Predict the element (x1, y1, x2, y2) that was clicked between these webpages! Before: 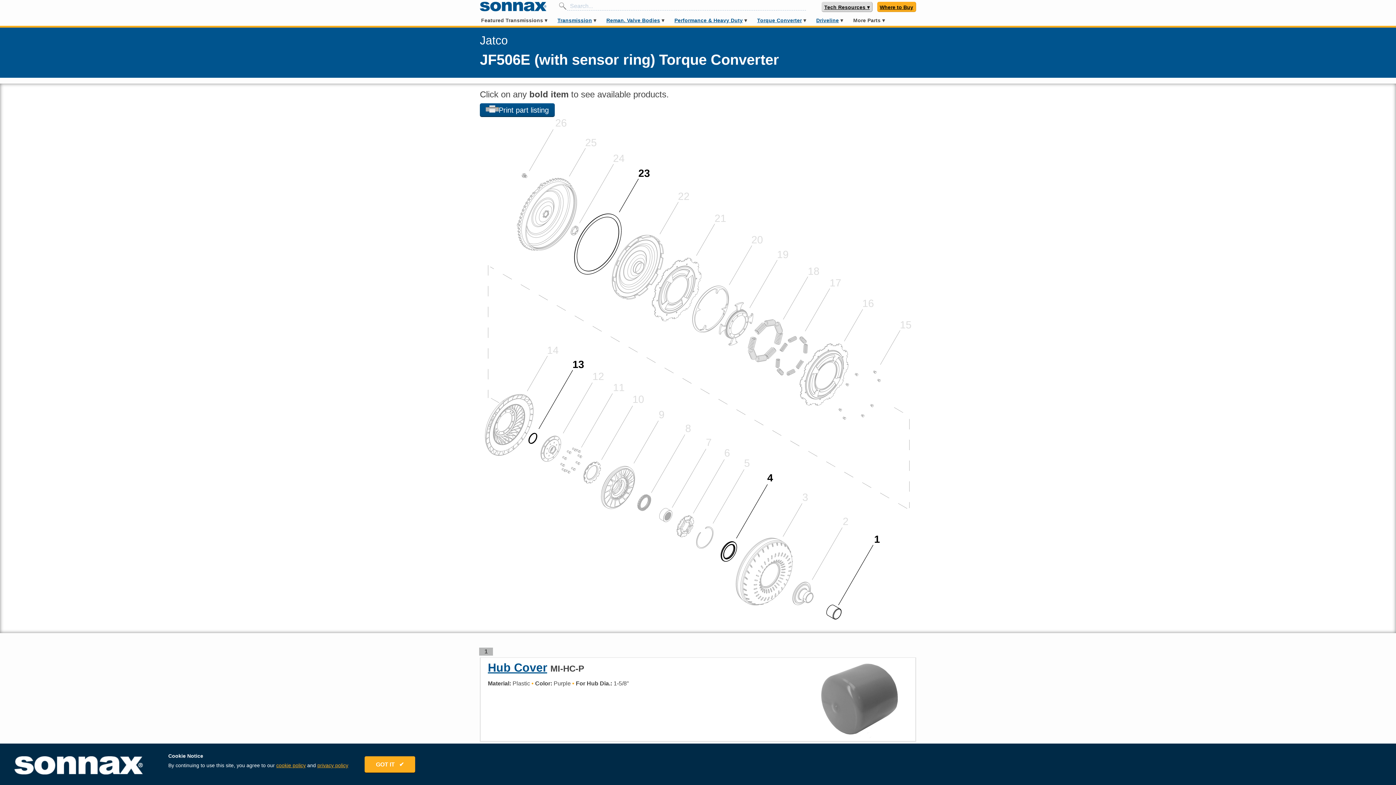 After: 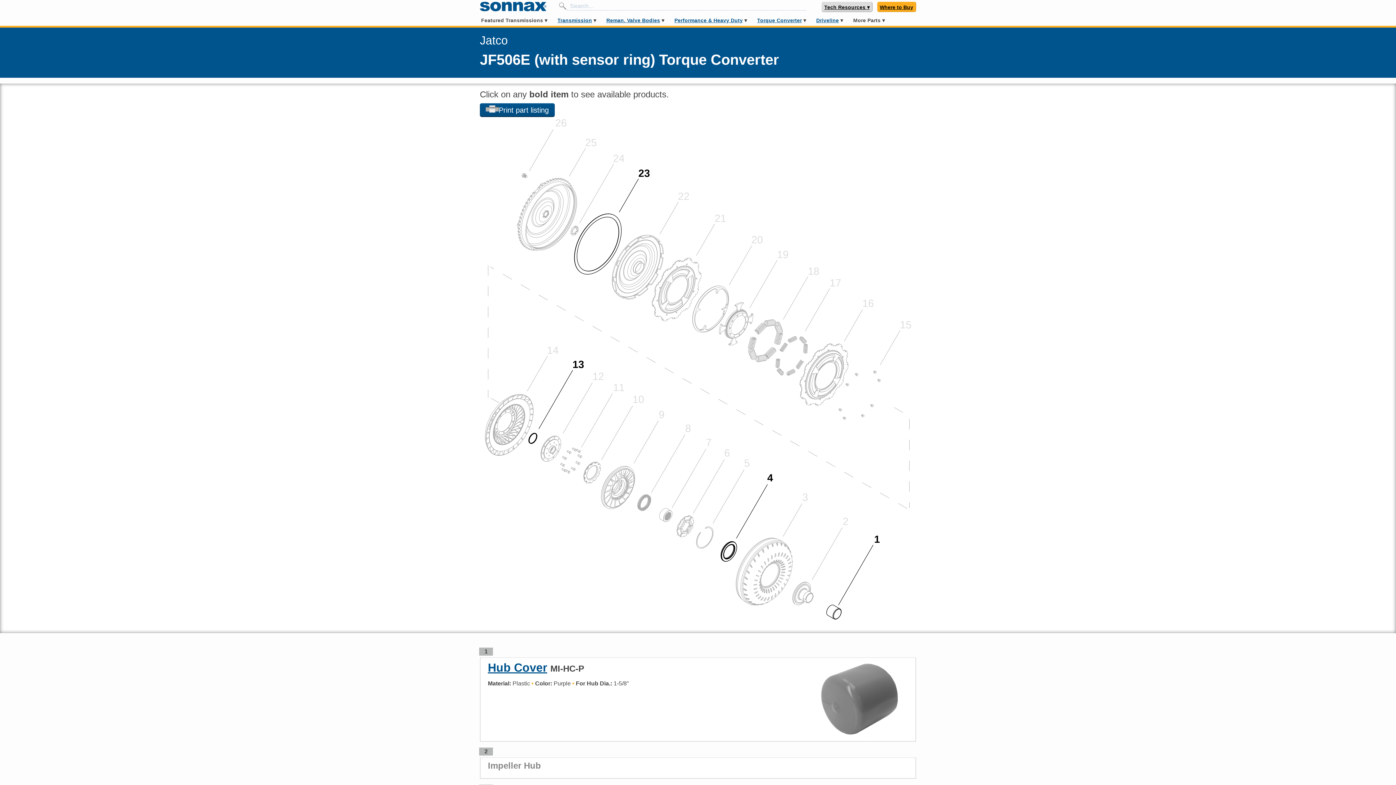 Action: label: GOT IT   ✔ bbox: (364, 756, 415, 773)